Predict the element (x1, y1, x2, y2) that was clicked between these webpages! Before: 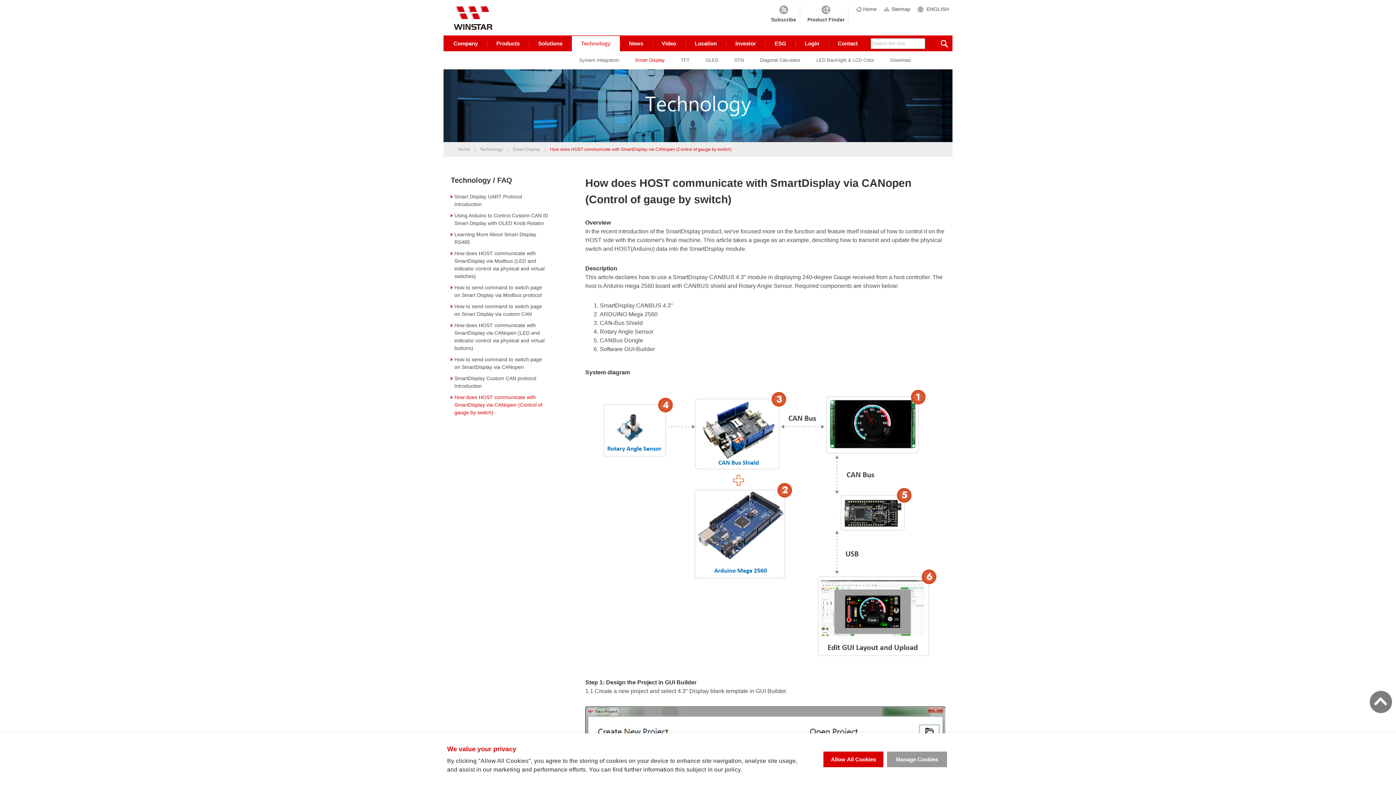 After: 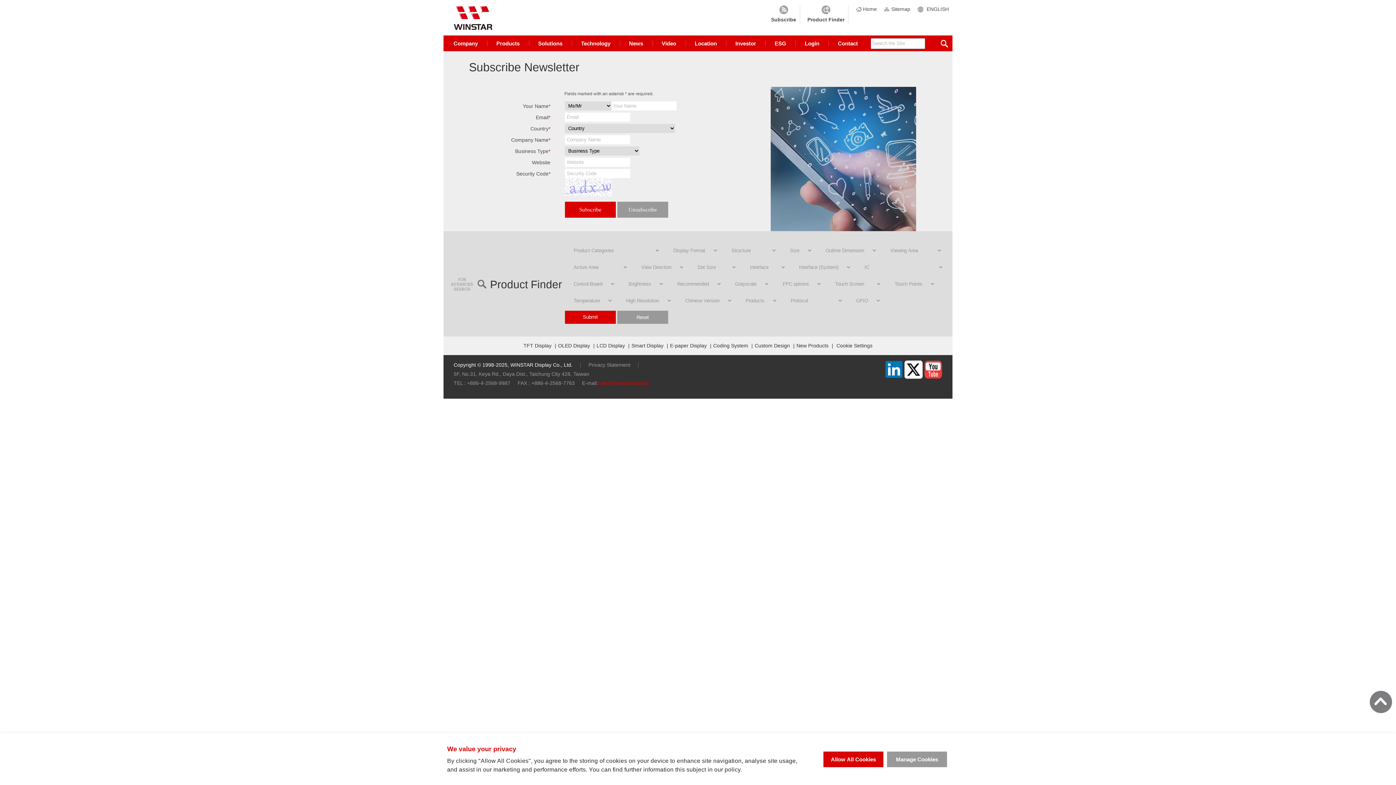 Action: bbox: (771, 5, 796, 23)